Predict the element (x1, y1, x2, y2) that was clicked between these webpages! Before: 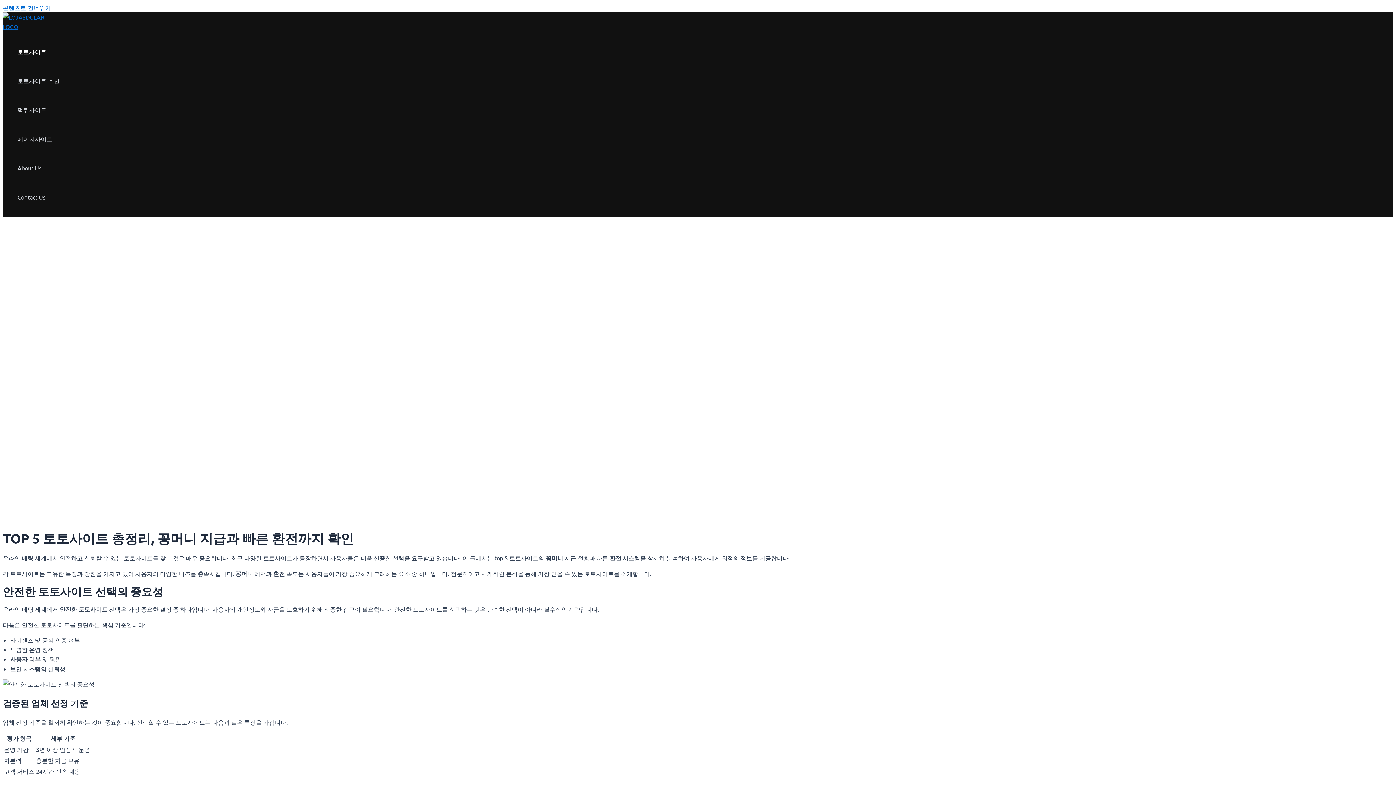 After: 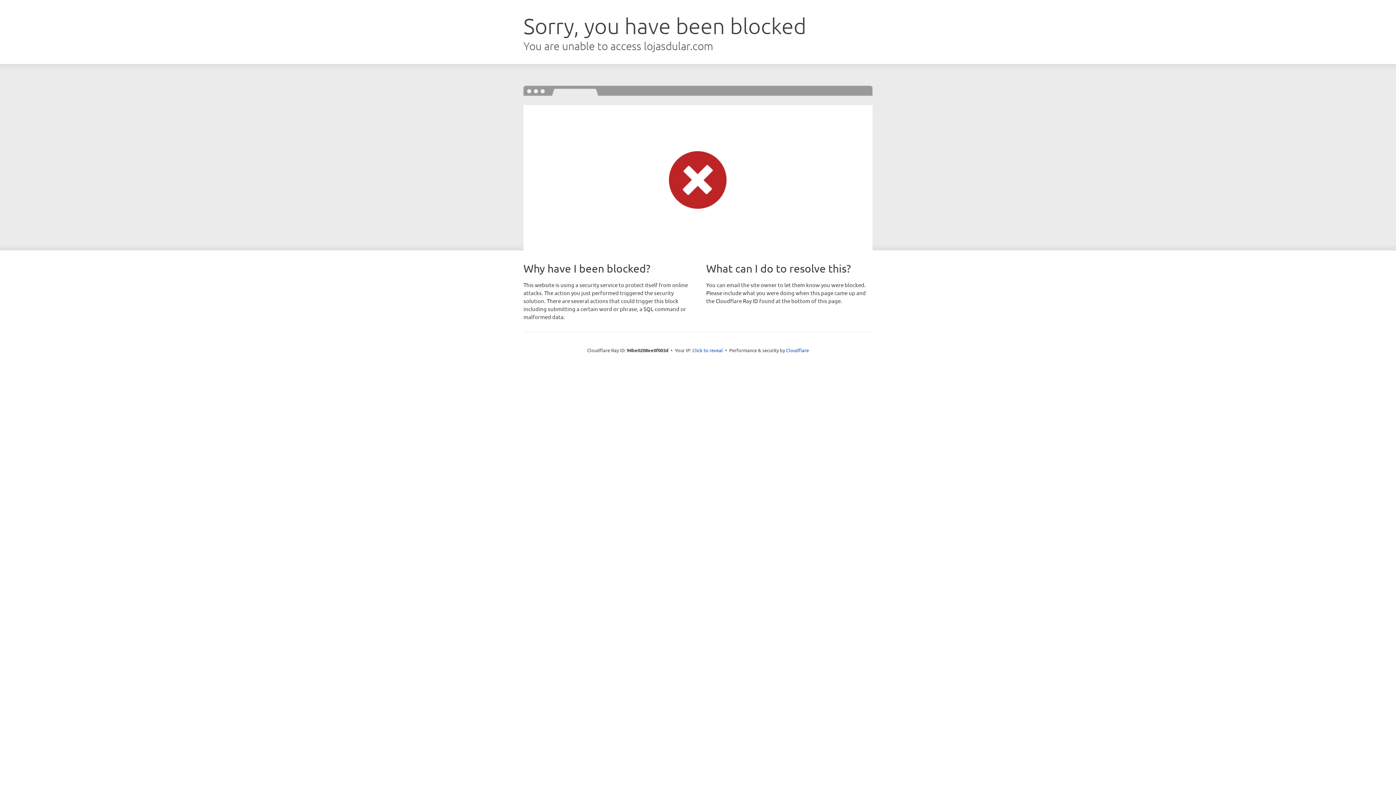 Action: bbox: (17, 153, 59, 182) label: About Us